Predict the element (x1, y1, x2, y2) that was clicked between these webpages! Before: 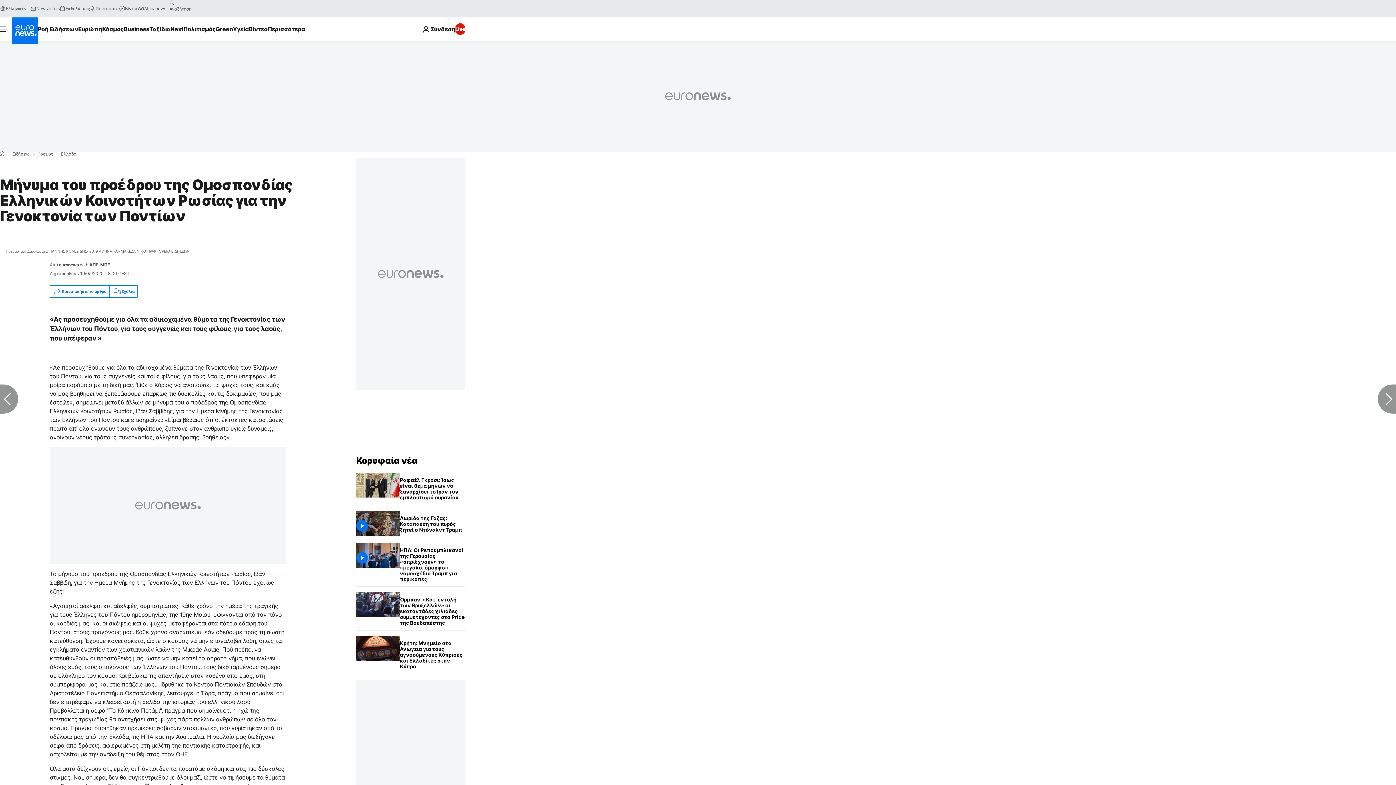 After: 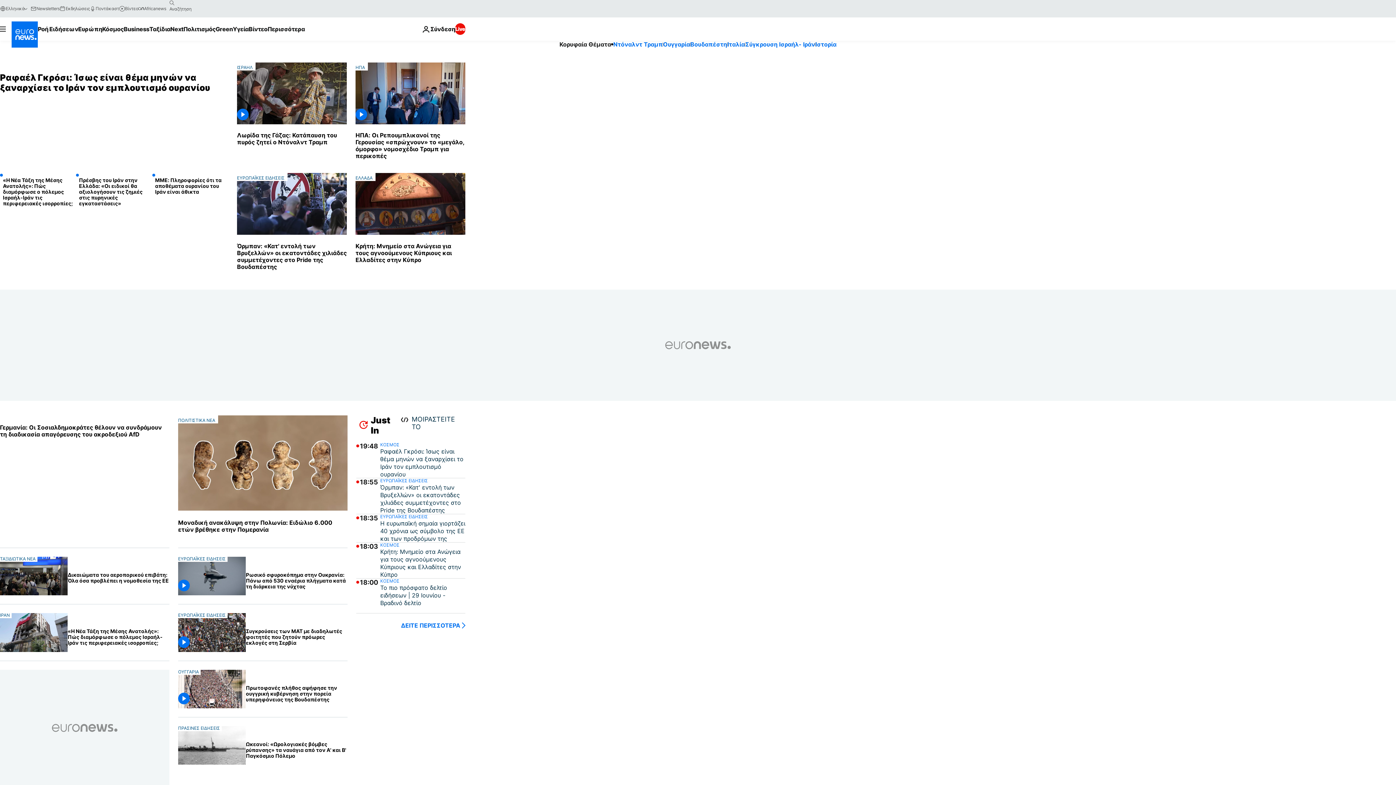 Action: label: Home bbox: (0, 151, 4, 156)